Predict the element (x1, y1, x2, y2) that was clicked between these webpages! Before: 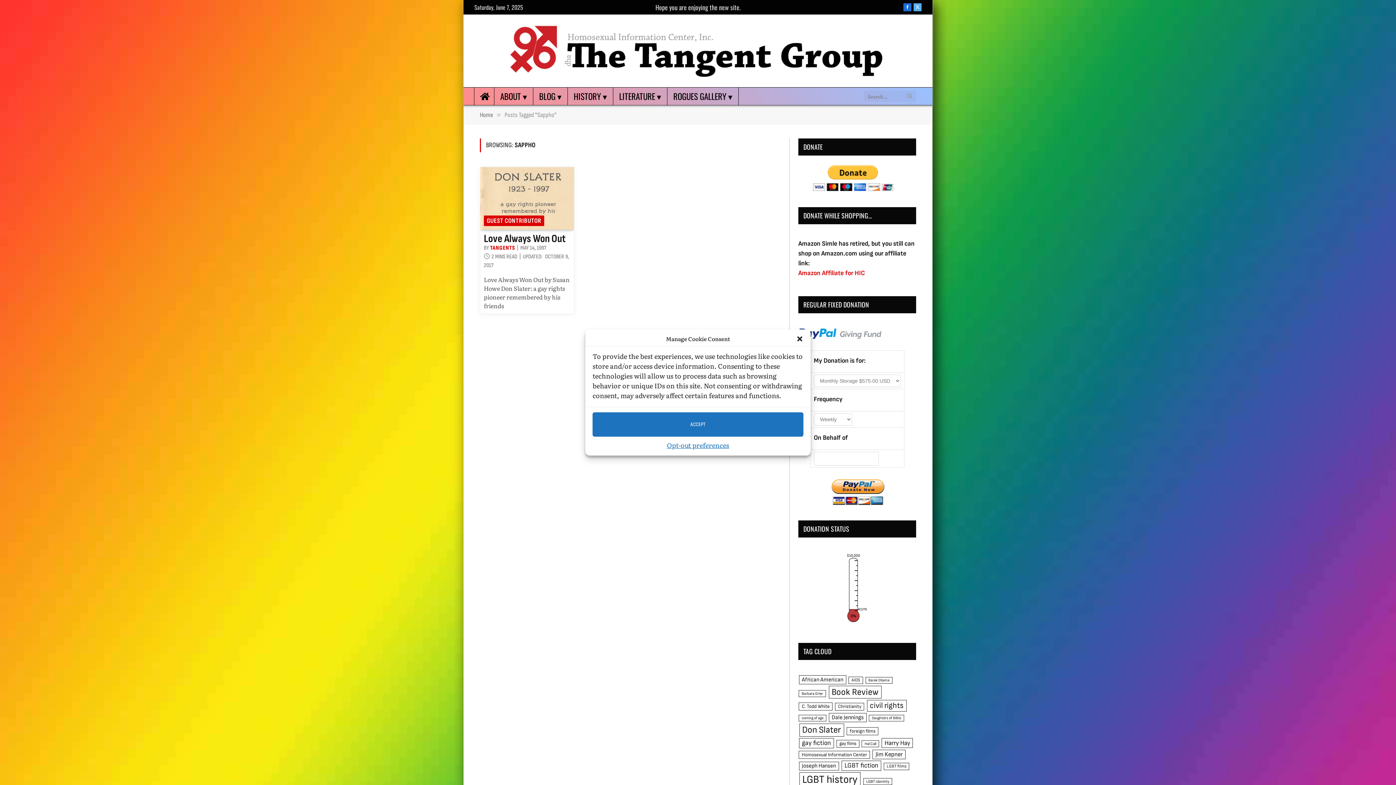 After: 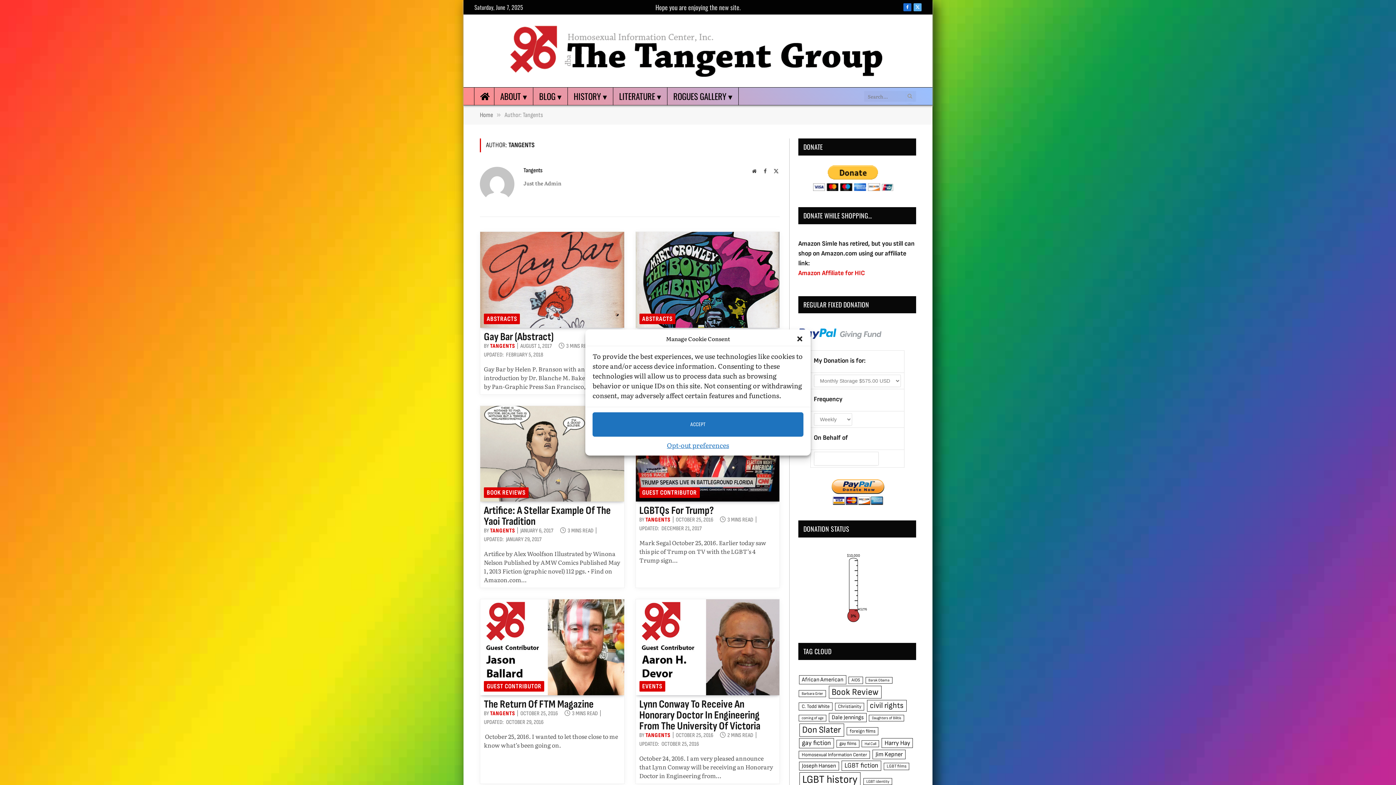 Action: bbox: (490, 244, 515, 251) label: TANGENTS